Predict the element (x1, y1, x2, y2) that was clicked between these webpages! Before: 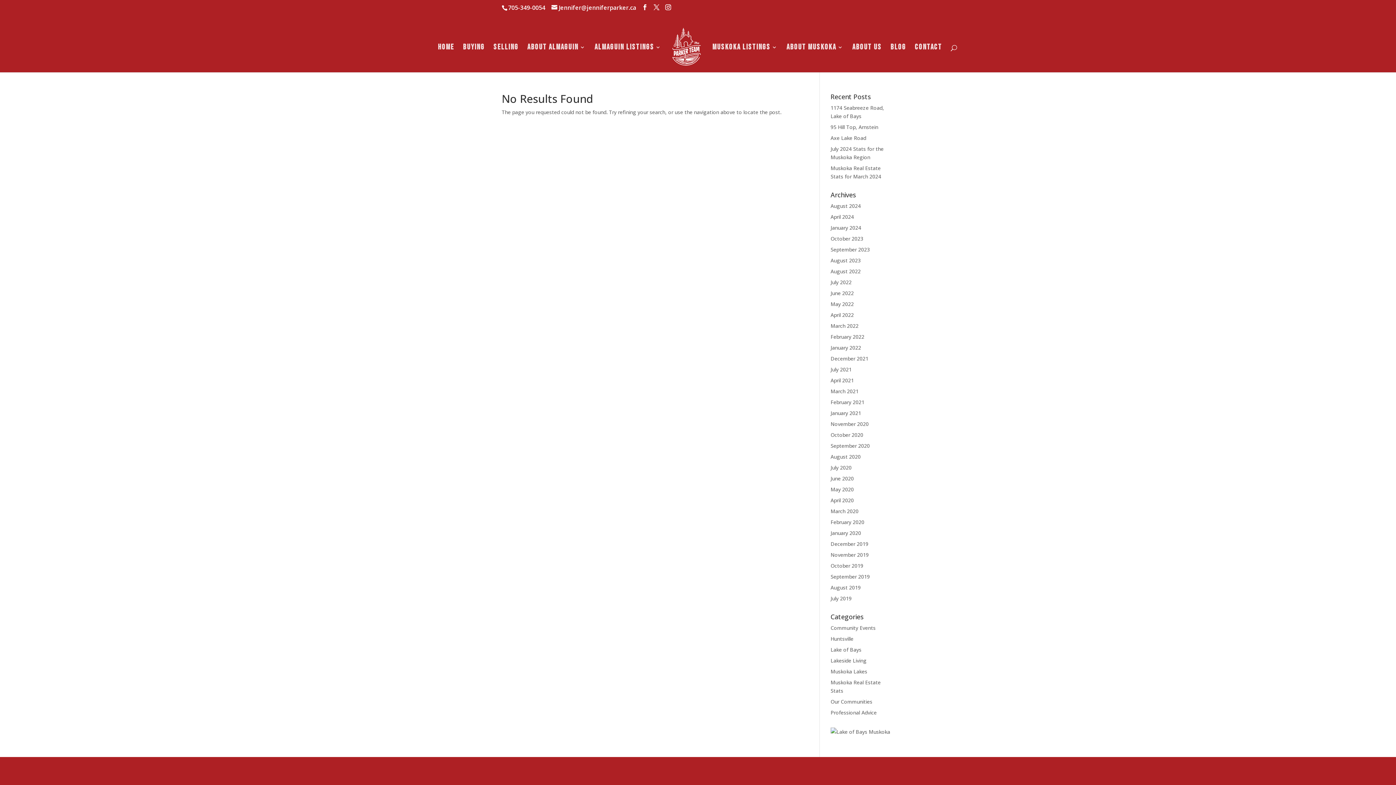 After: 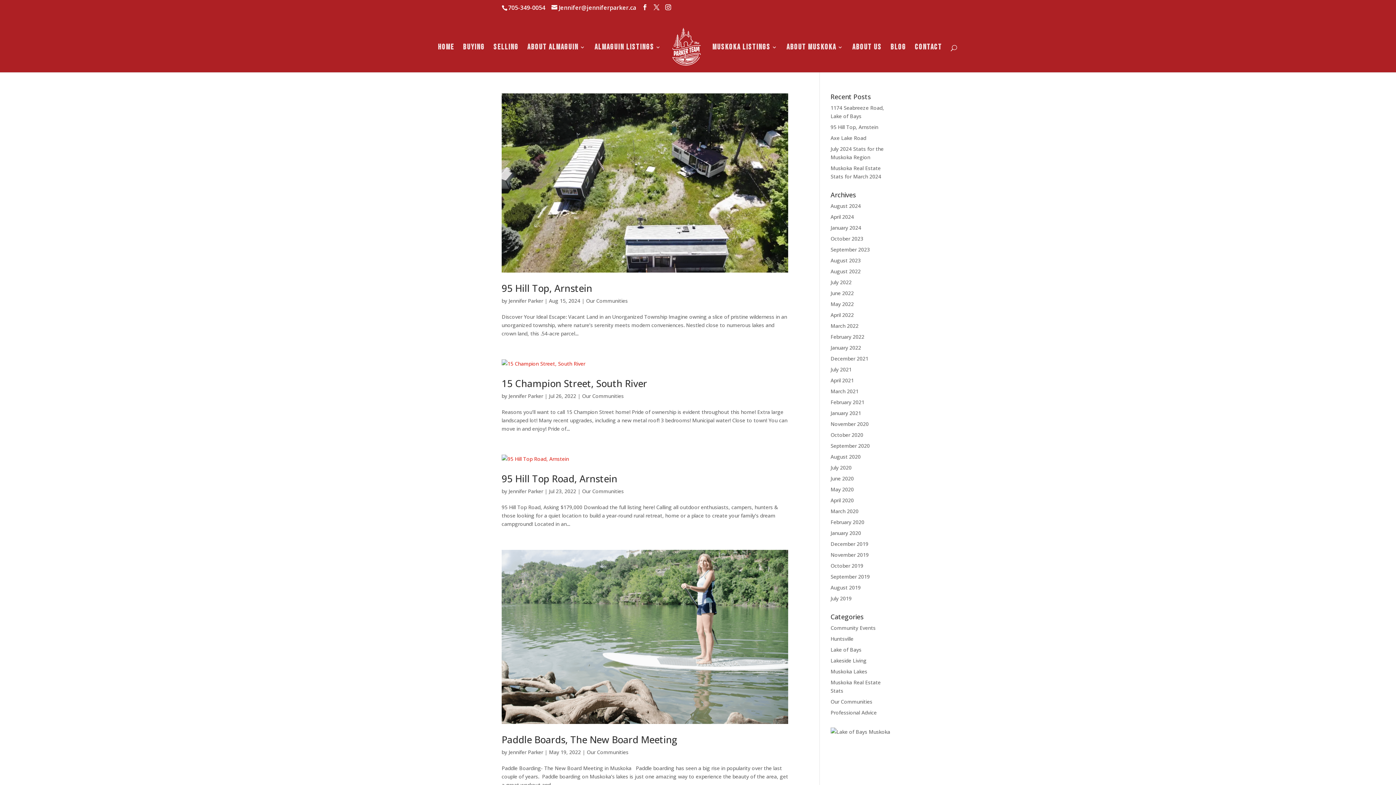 Action: label: Our Communities bbox: (830, 698, 872, 705)